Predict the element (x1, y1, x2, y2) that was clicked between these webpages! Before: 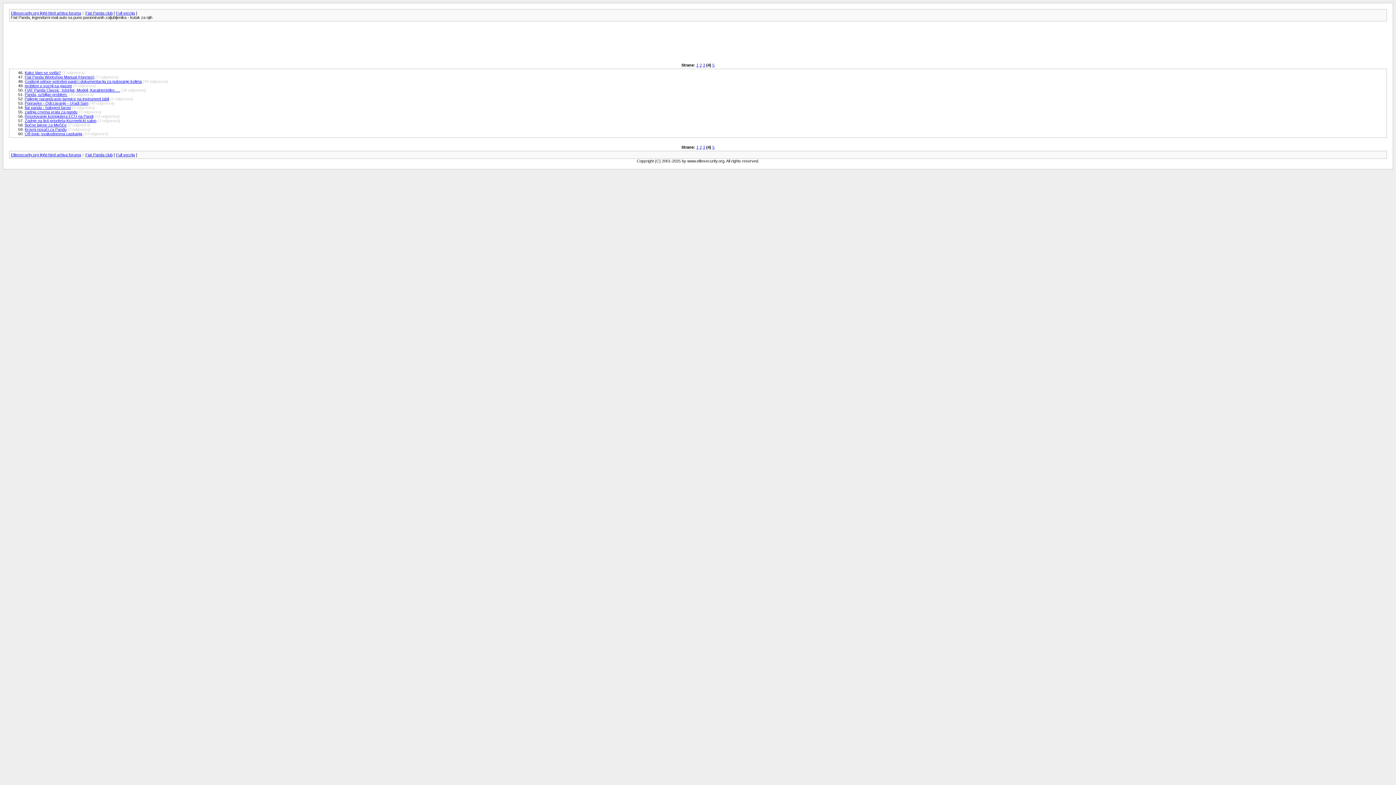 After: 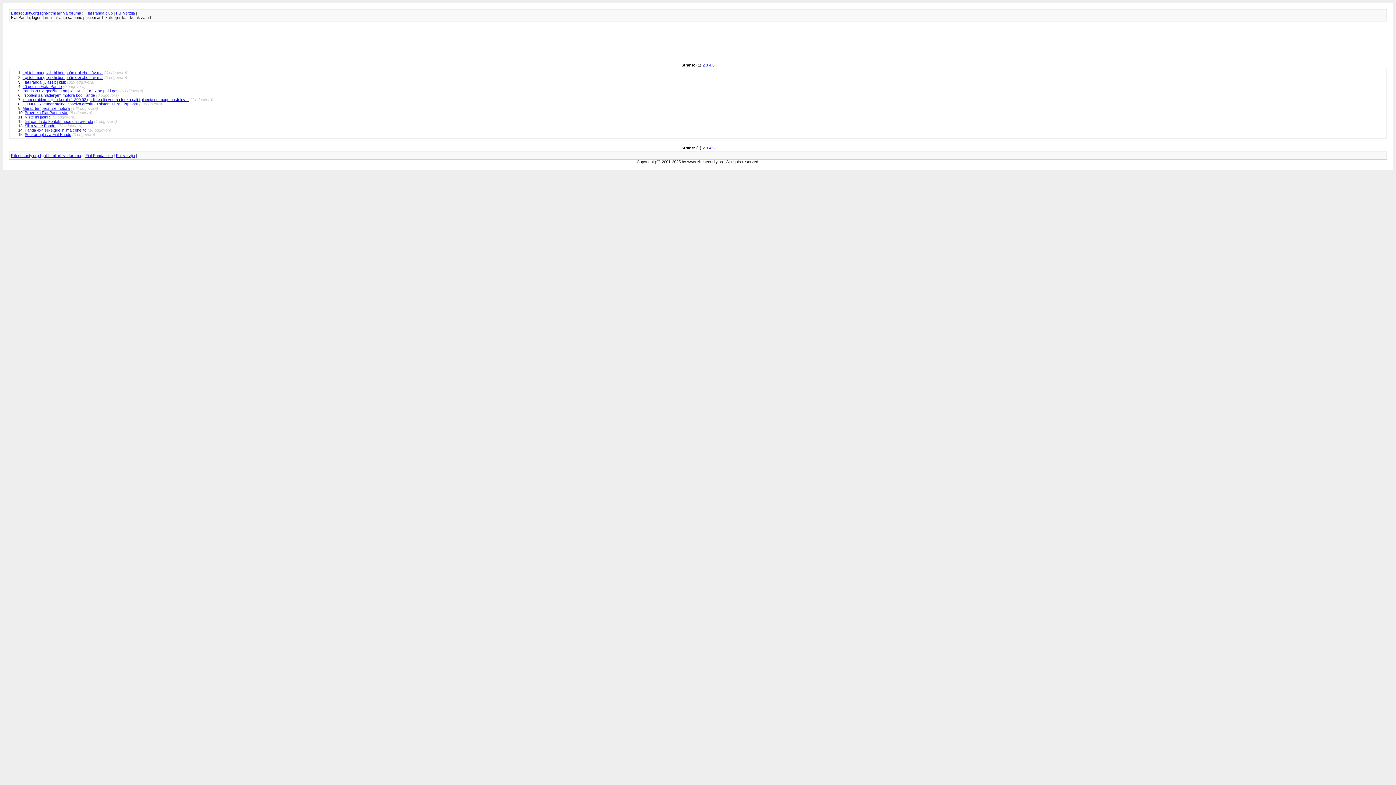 Action: bbox: (696, 145, 698, 149) label: 1